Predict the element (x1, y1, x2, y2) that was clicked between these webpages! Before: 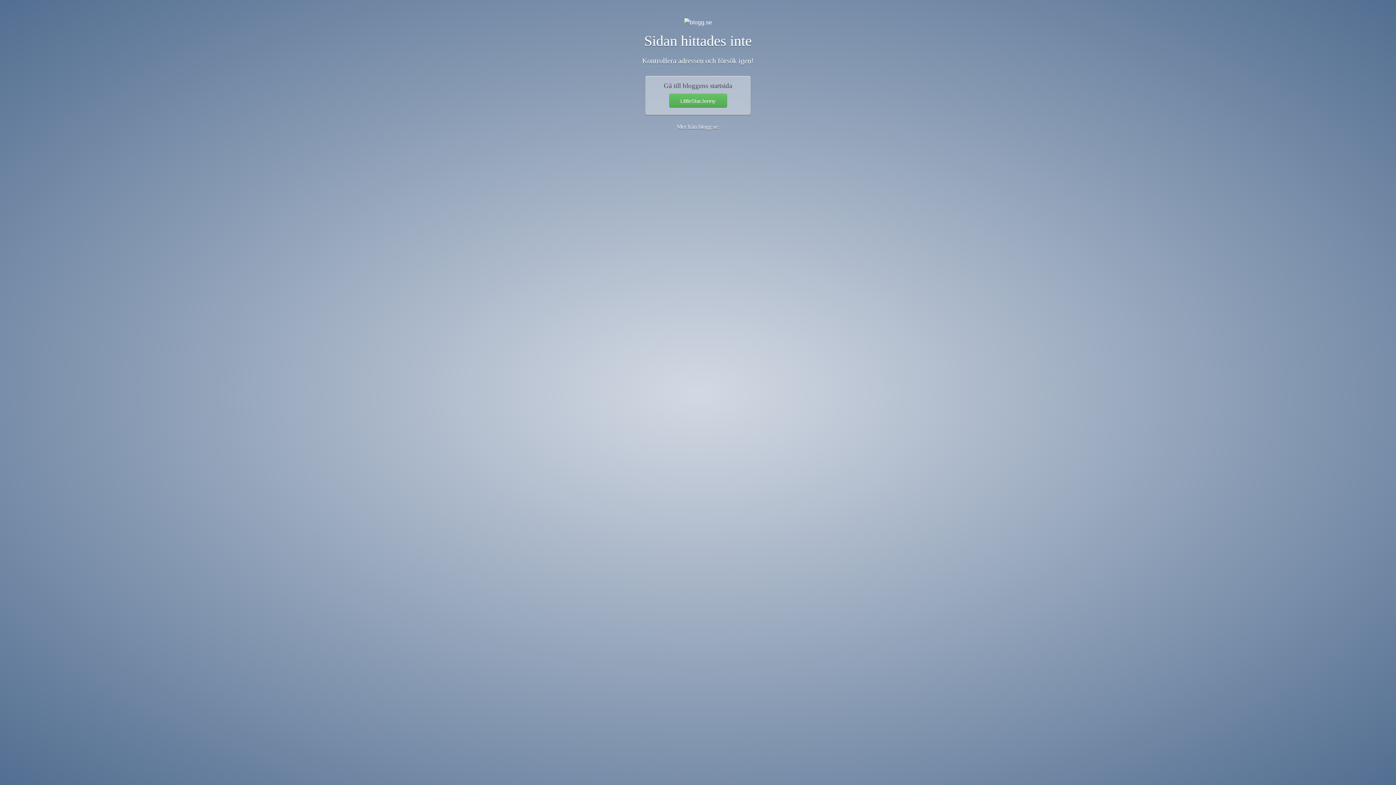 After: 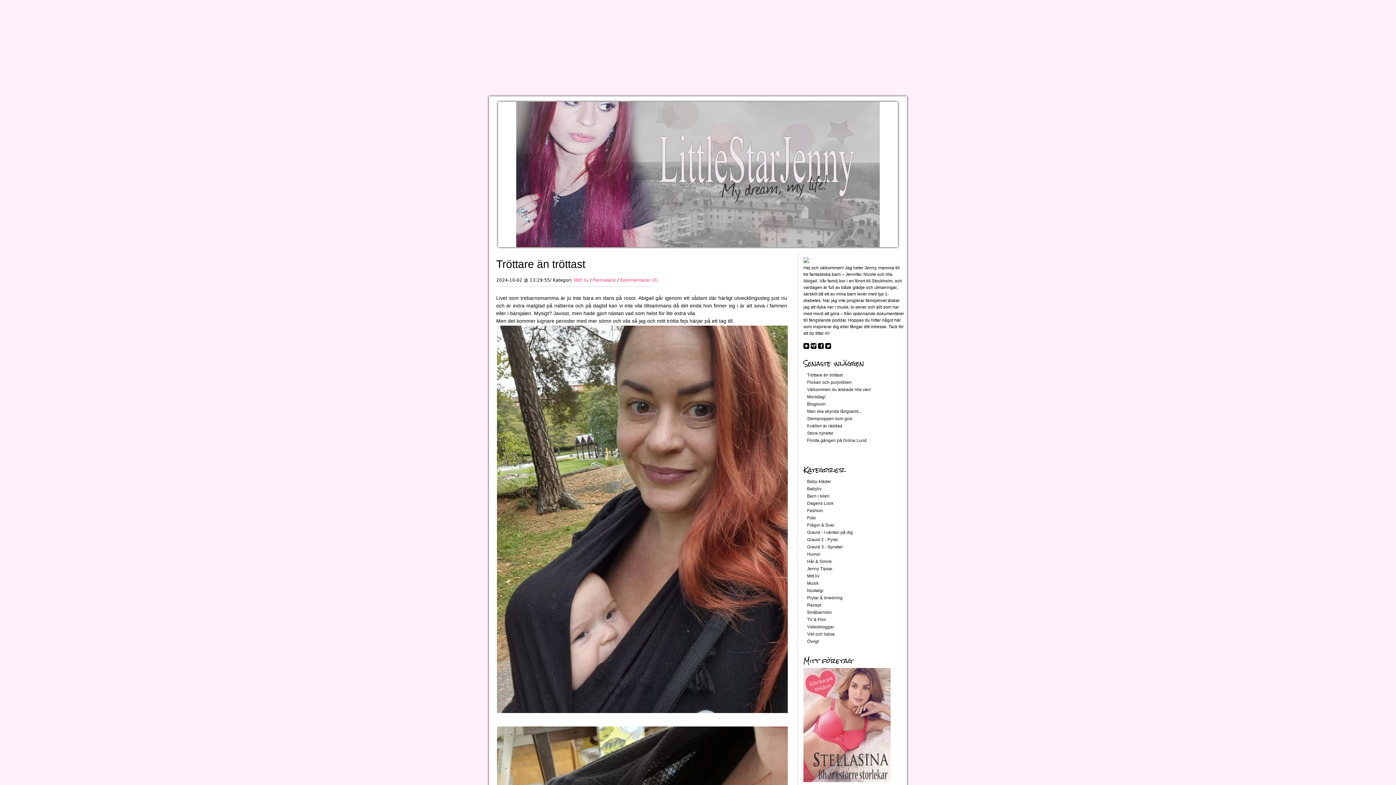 Action: bbox: (669, 93, 727, 107) label: LittleStarJenny